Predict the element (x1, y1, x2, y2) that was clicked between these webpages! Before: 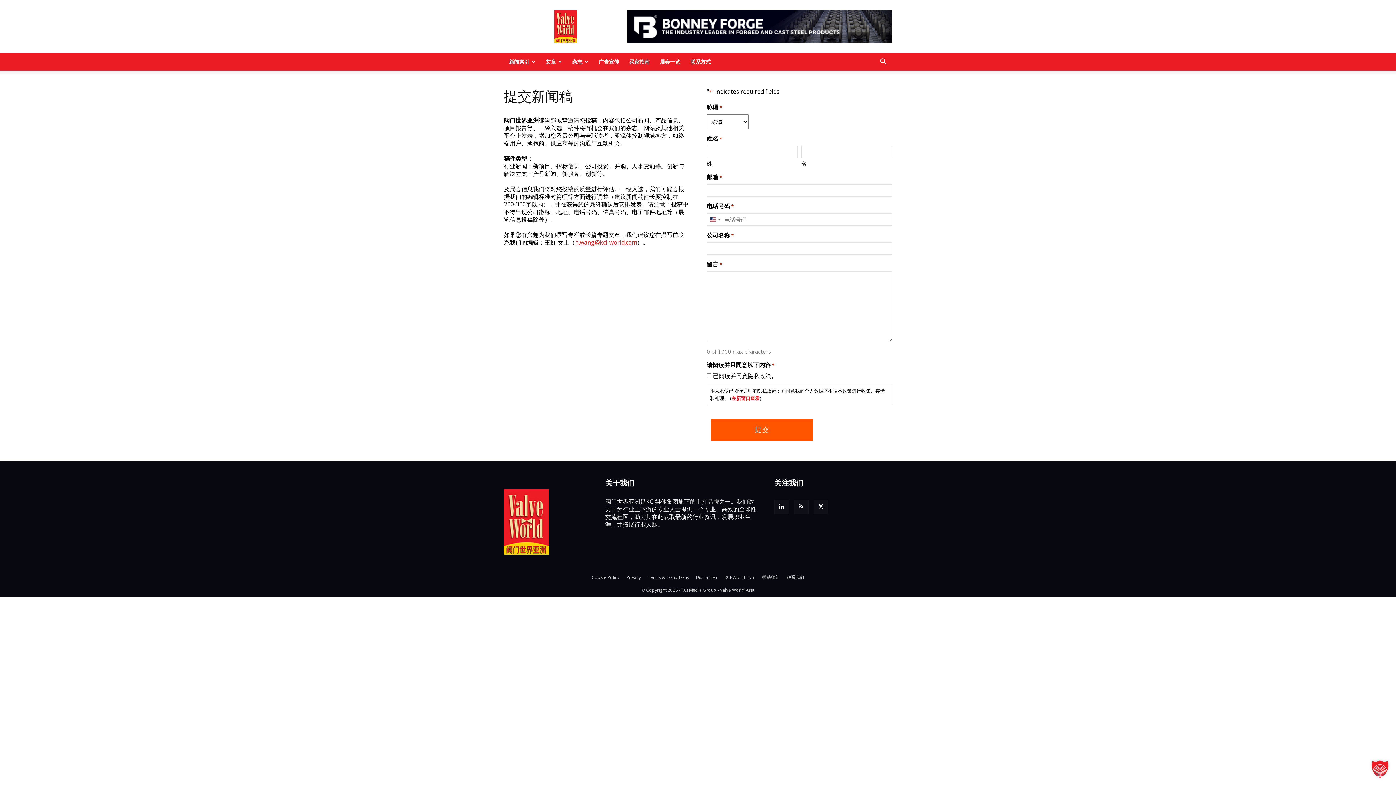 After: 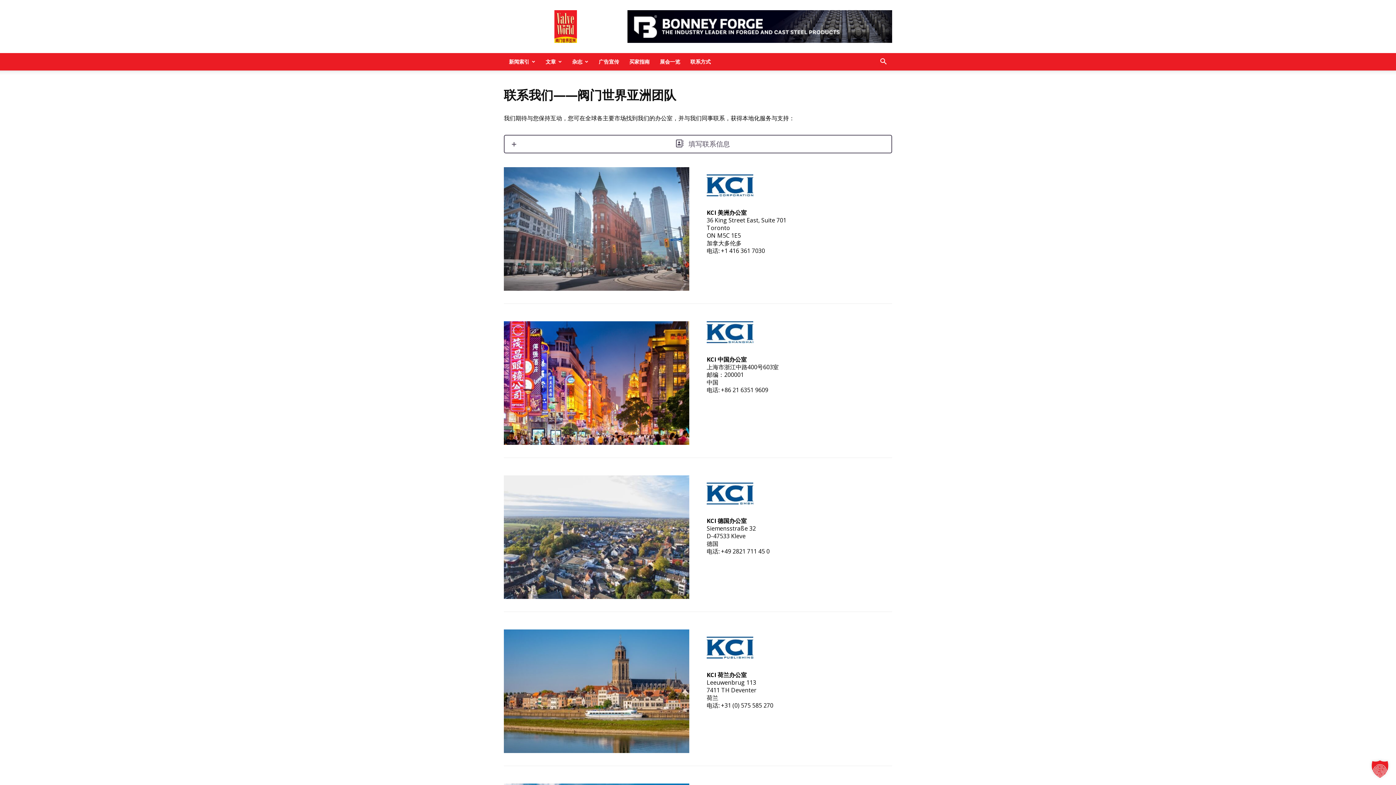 Action: bbox: (685, 53, 716, 70) label: 联系方式